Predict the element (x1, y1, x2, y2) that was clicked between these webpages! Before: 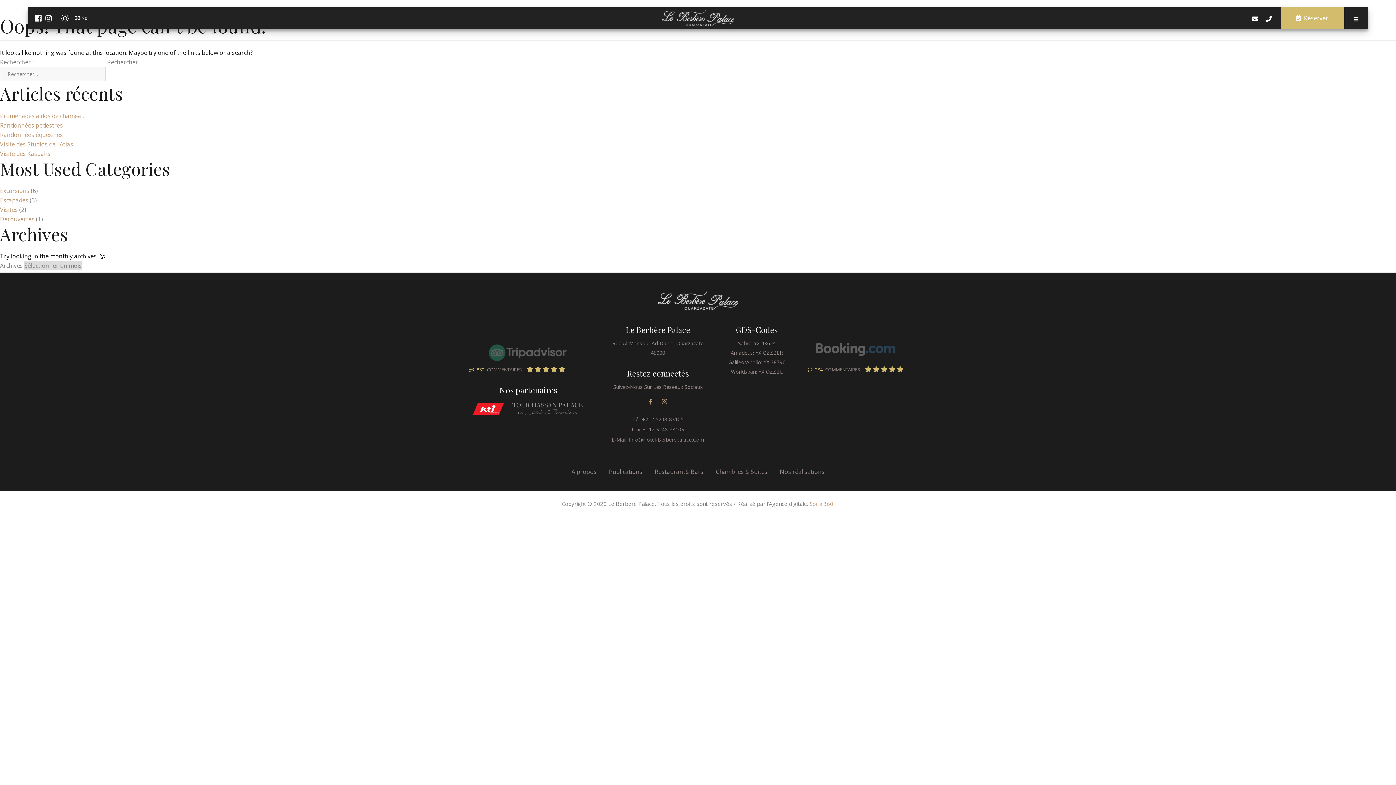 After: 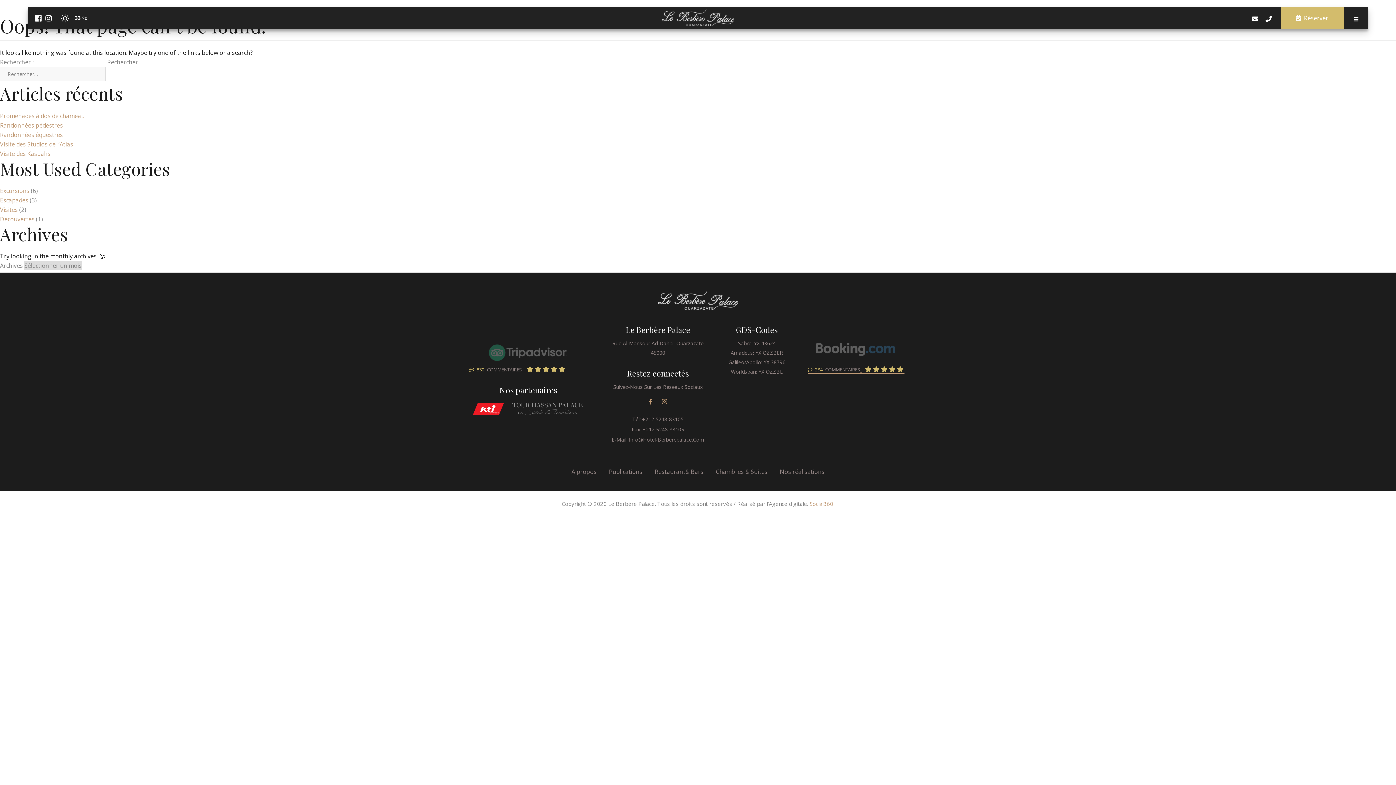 Action: label: 234COMMENTAIRES

  bbox: (807, 365, 904, 373)